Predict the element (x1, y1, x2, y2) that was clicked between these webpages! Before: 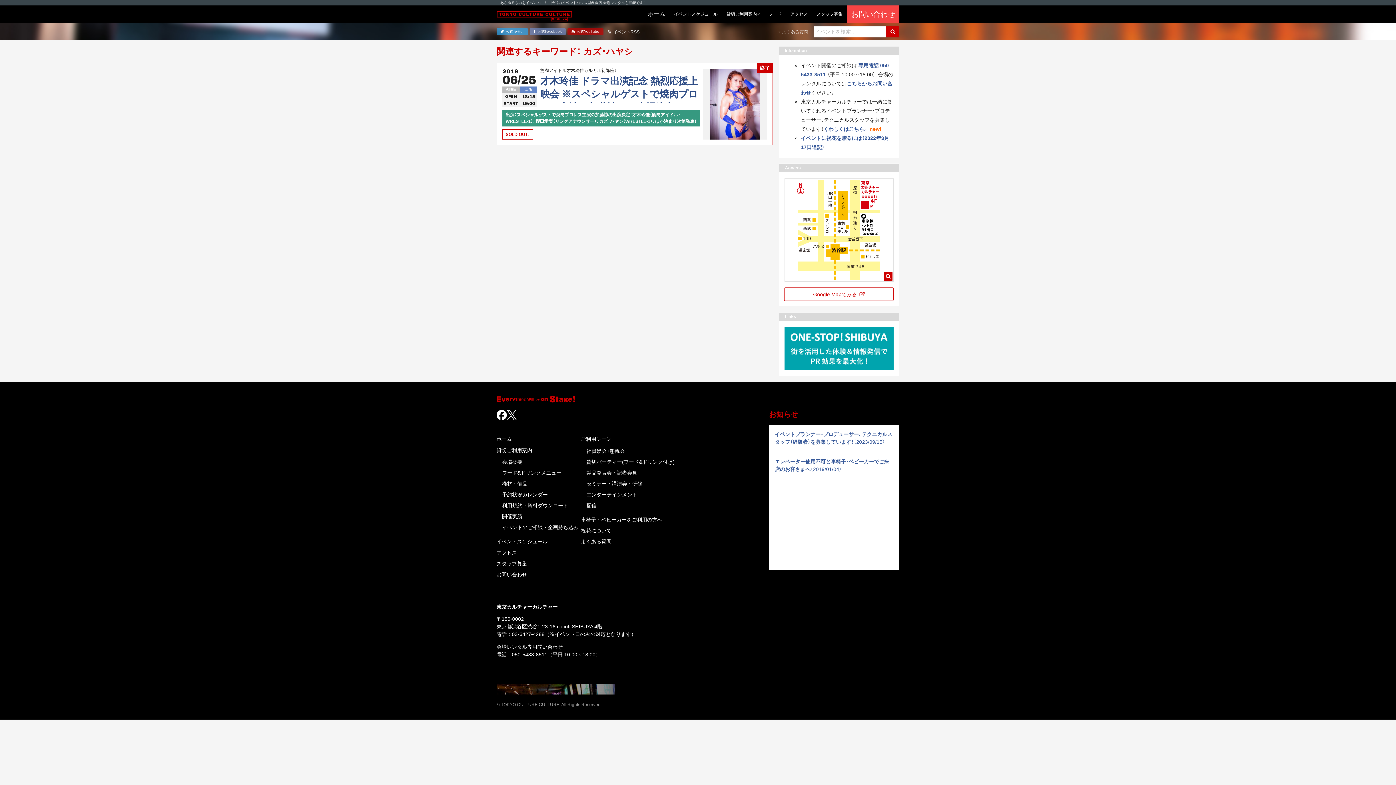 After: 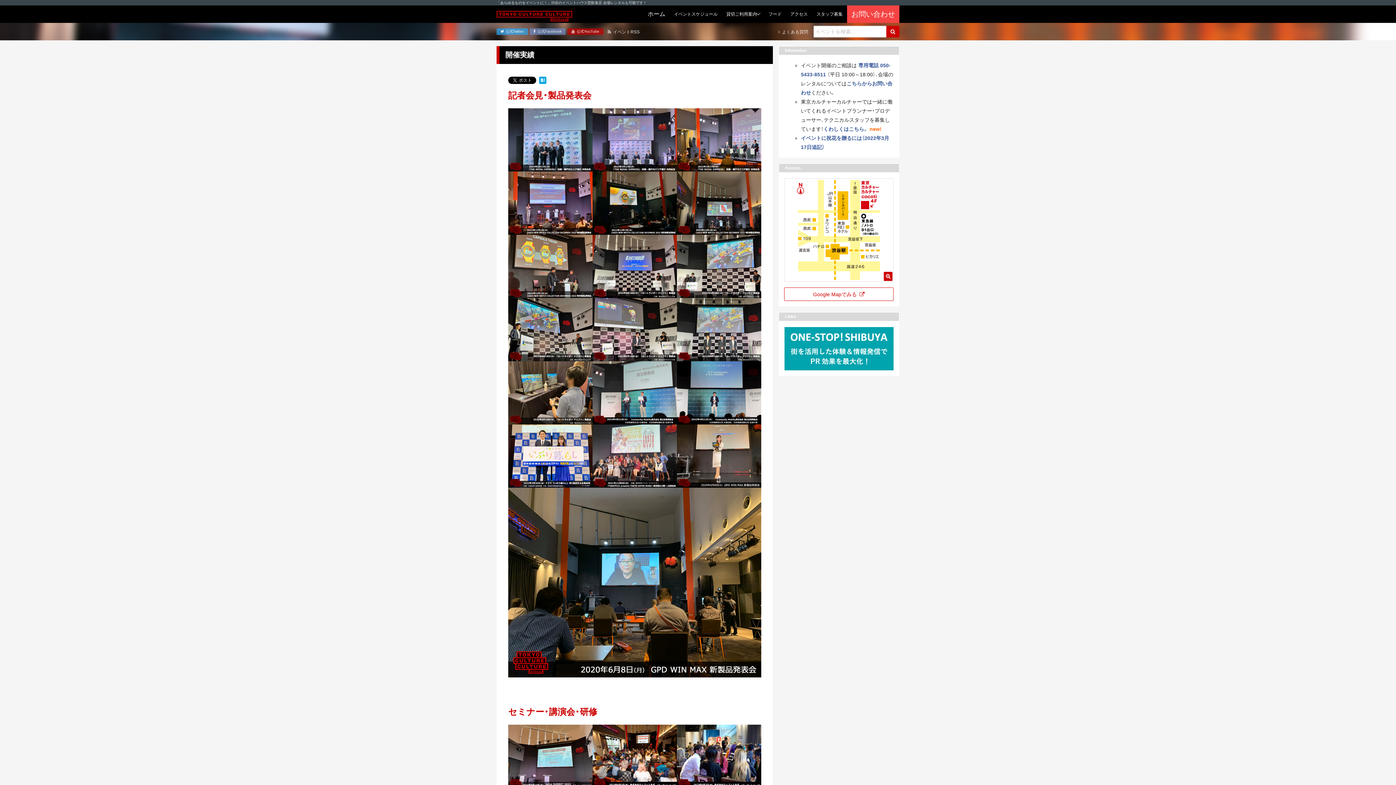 Action: label: 開催実績 bbox: (502, 513, 578, 520)